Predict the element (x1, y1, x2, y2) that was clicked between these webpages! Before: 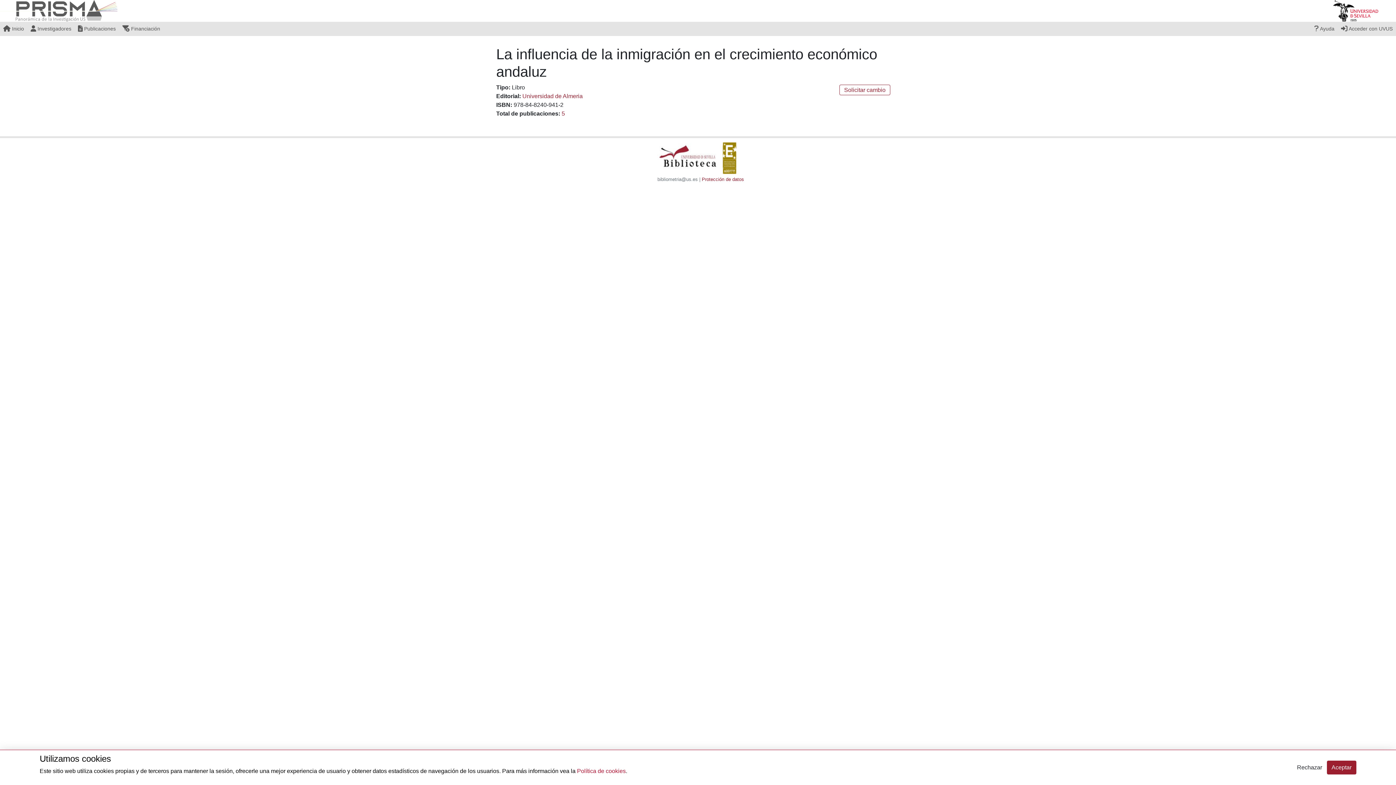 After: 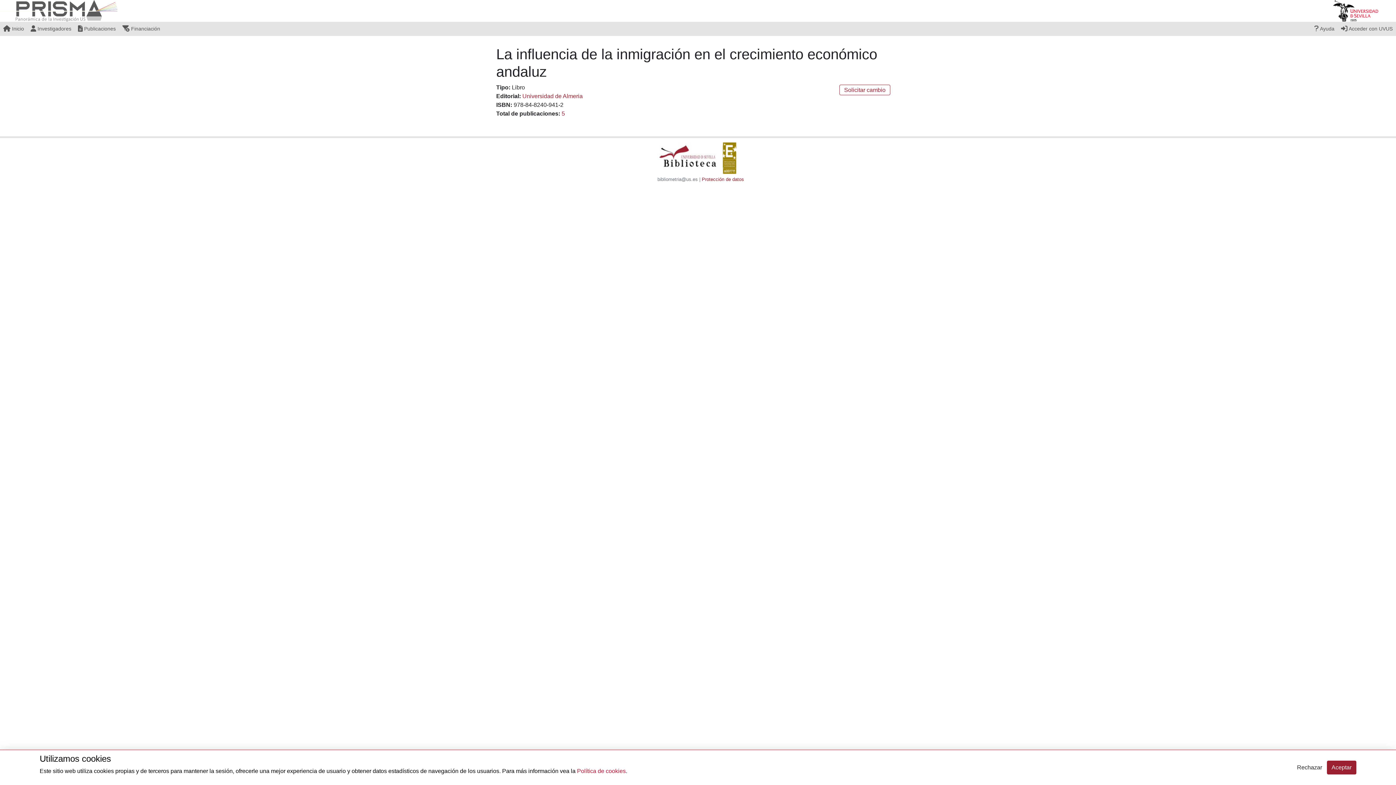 Action: bbox: (657, 152, 739, 158)